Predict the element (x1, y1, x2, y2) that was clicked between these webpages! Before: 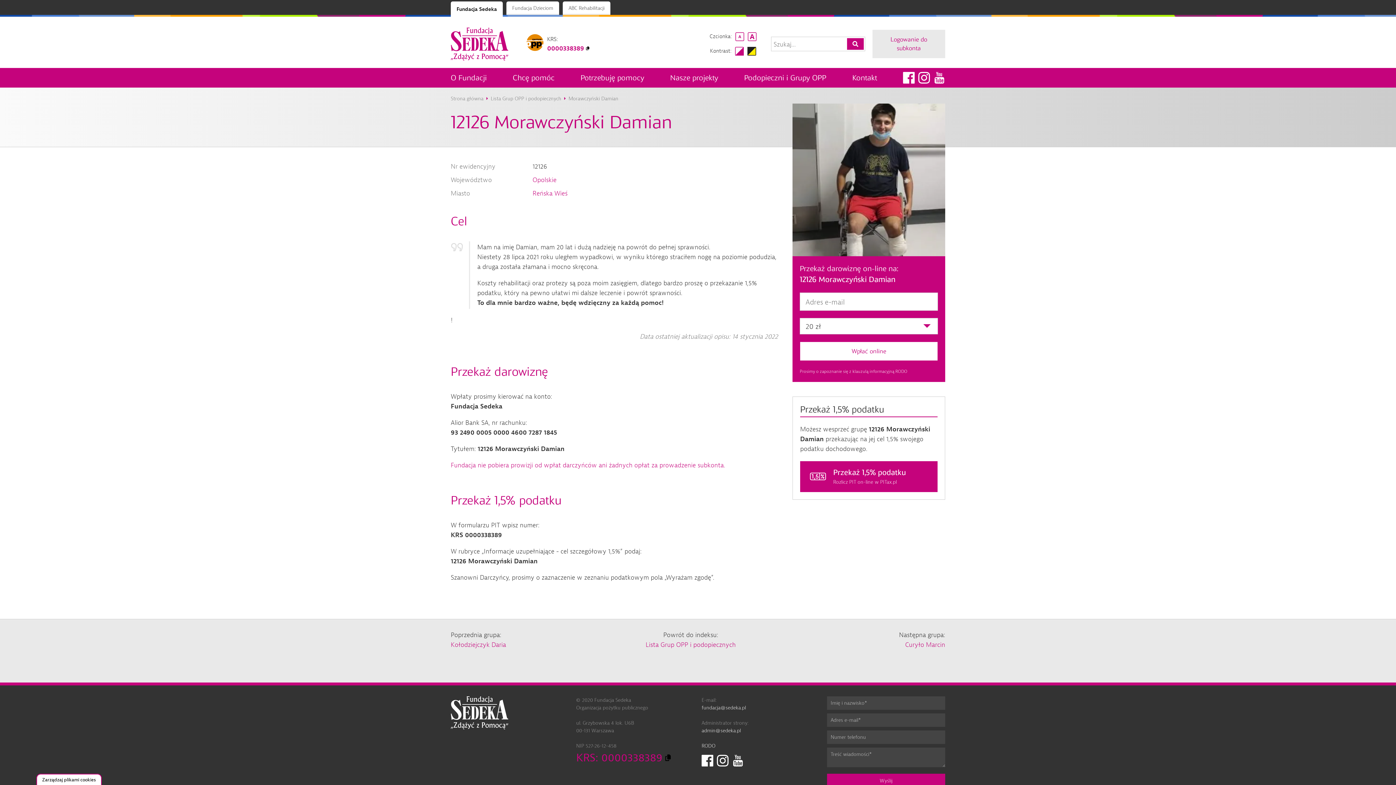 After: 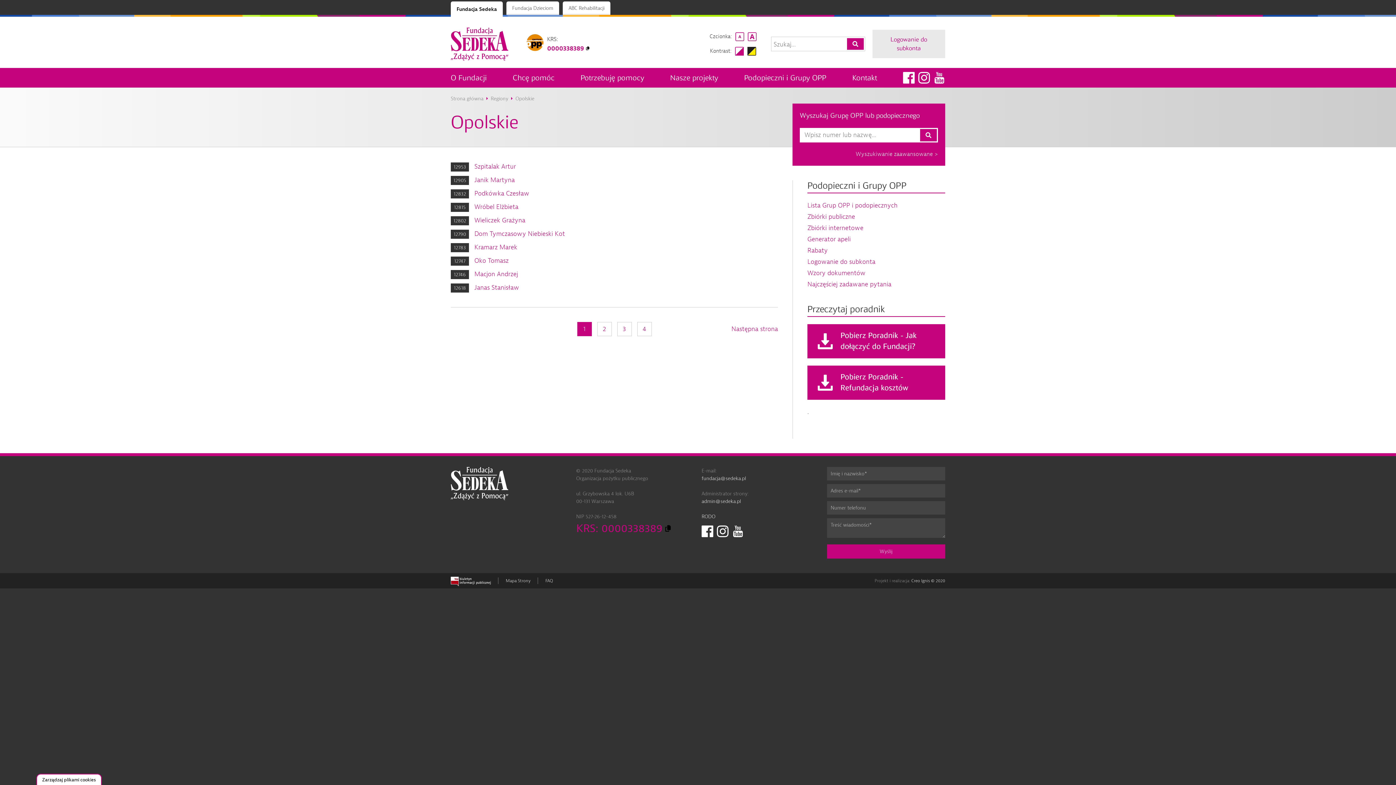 Action: bbox: (532, 175, 556, 184) label: Opolskie